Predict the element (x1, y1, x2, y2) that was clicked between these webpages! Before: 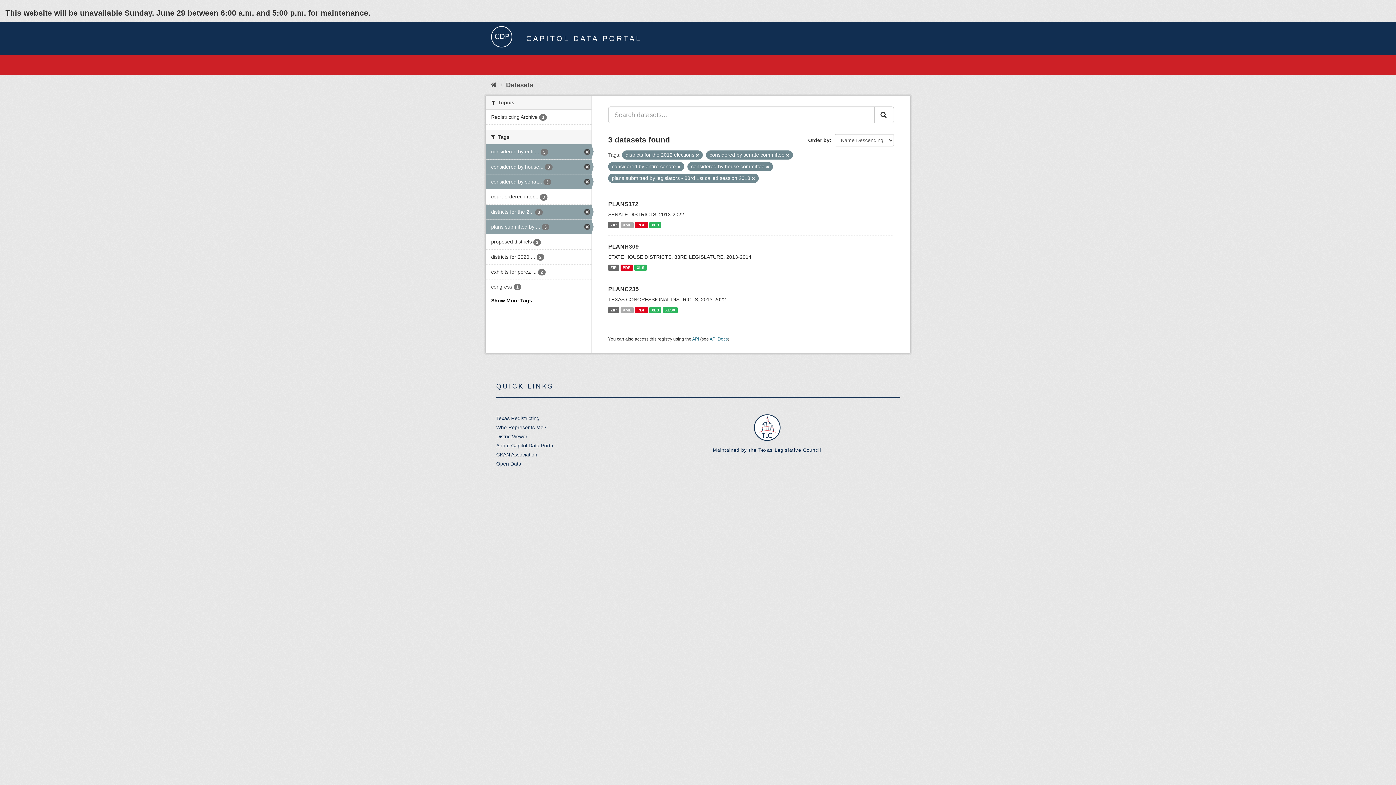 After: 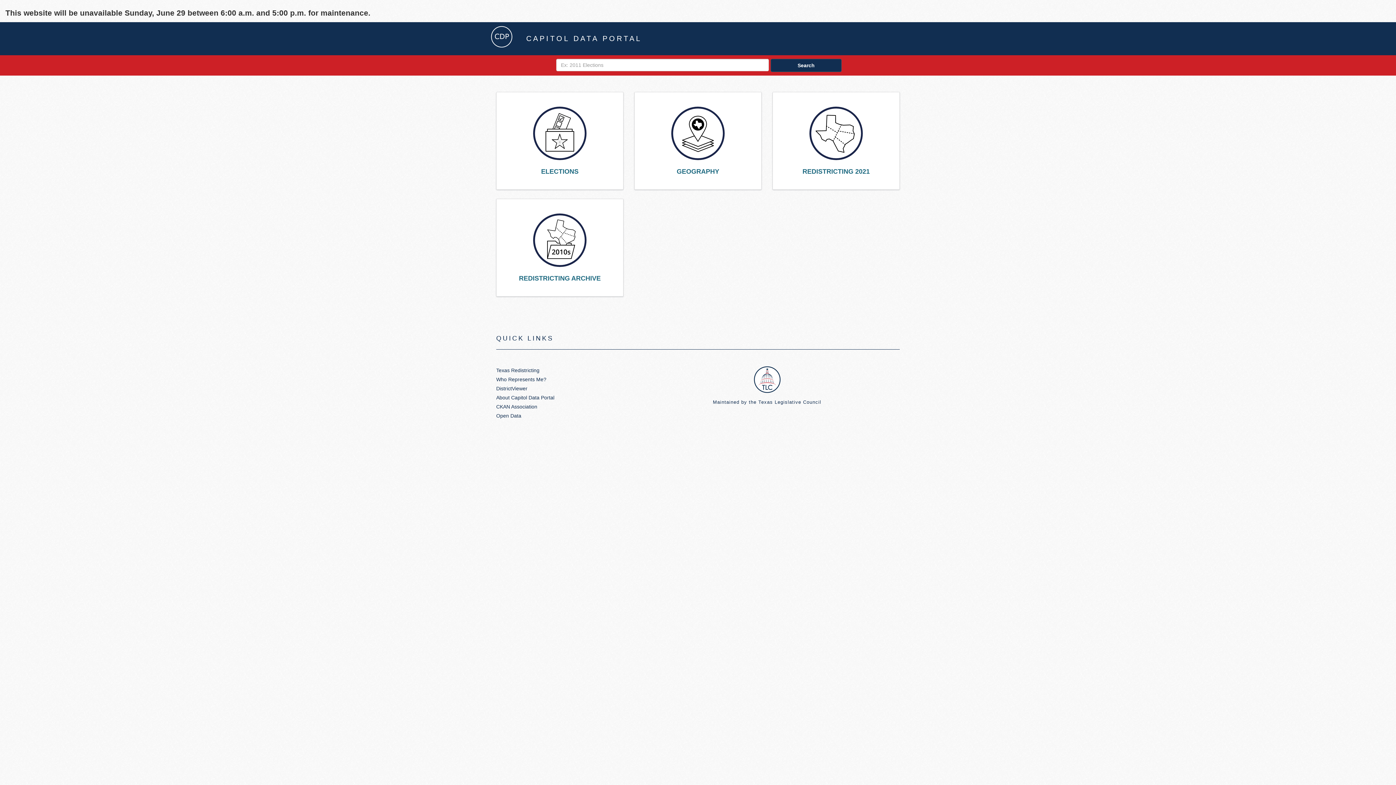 Action: bbox: (490, 81, 497, 88)